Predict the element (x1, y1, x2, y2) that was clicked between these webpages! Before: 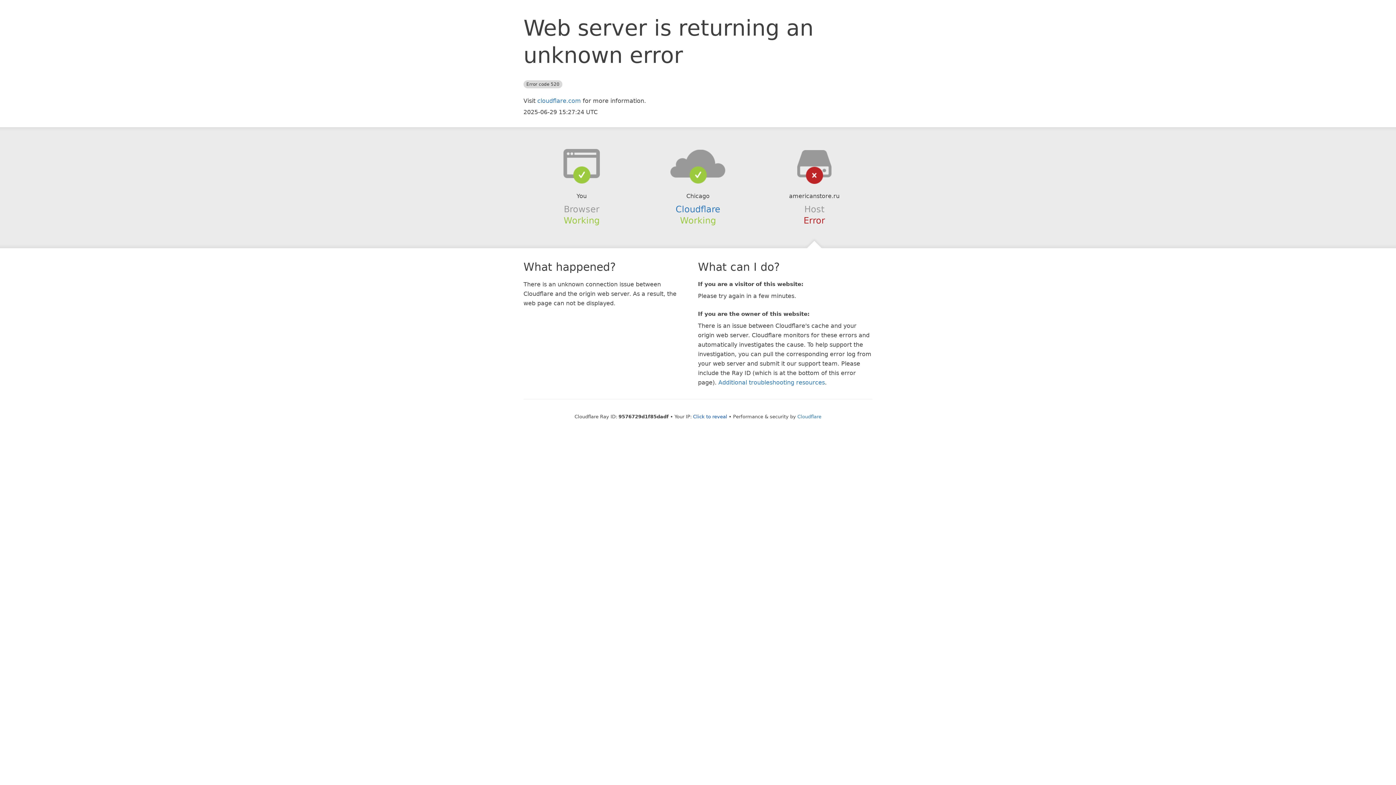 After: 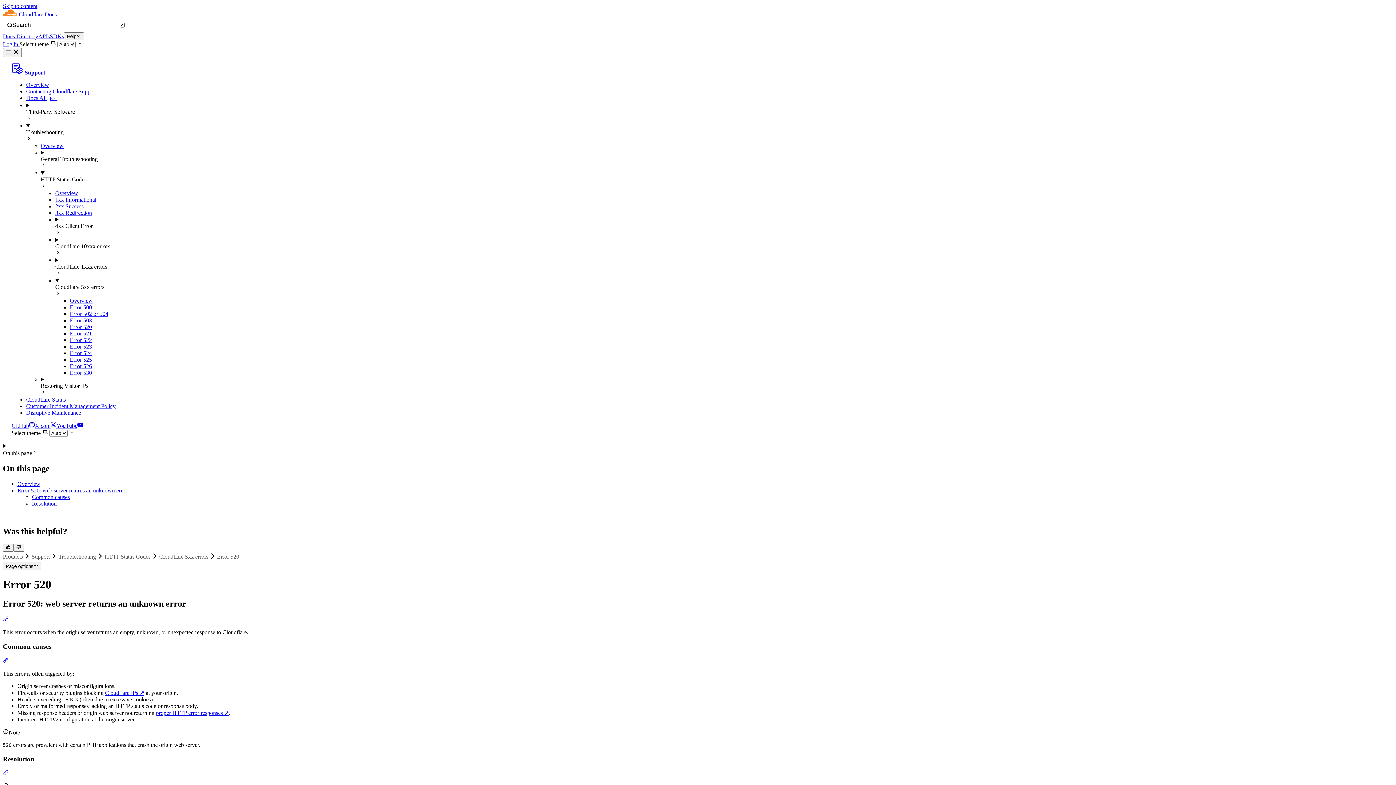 Action: label: Additional troubleshooting resources bbox: (718, 379, 825, 386)